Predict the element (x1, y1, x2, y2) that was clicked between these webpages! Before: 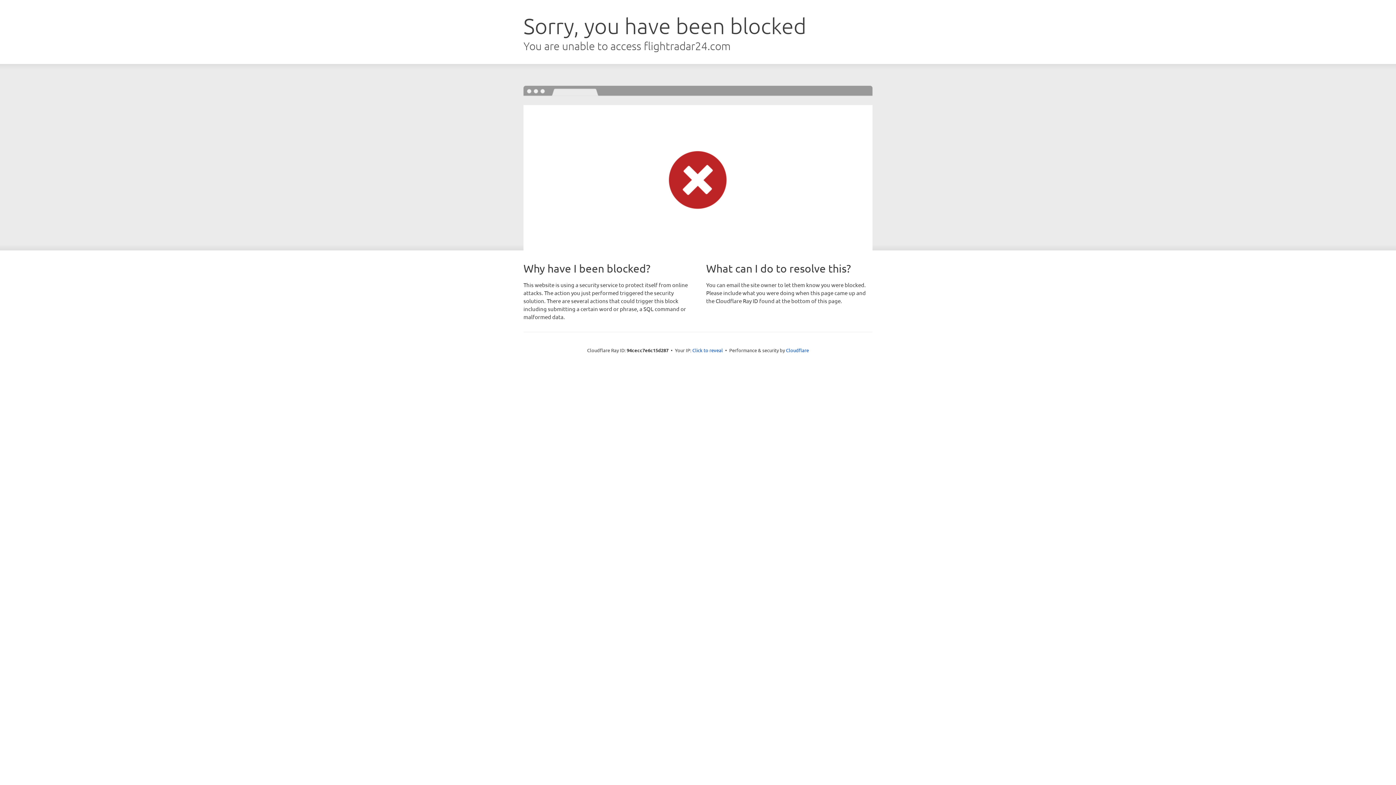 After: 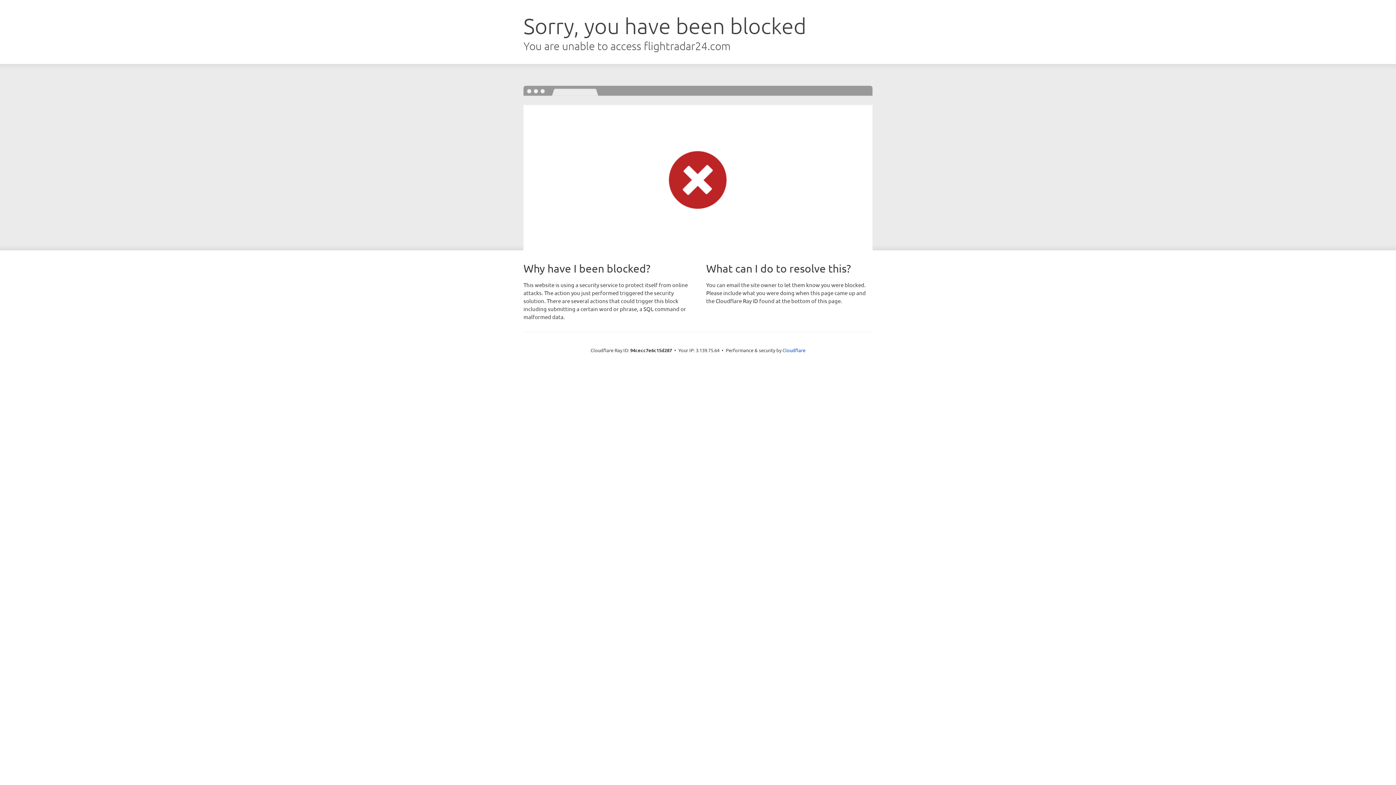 Action: bbox: (692, 346, 723, 353) label: Click to reveal